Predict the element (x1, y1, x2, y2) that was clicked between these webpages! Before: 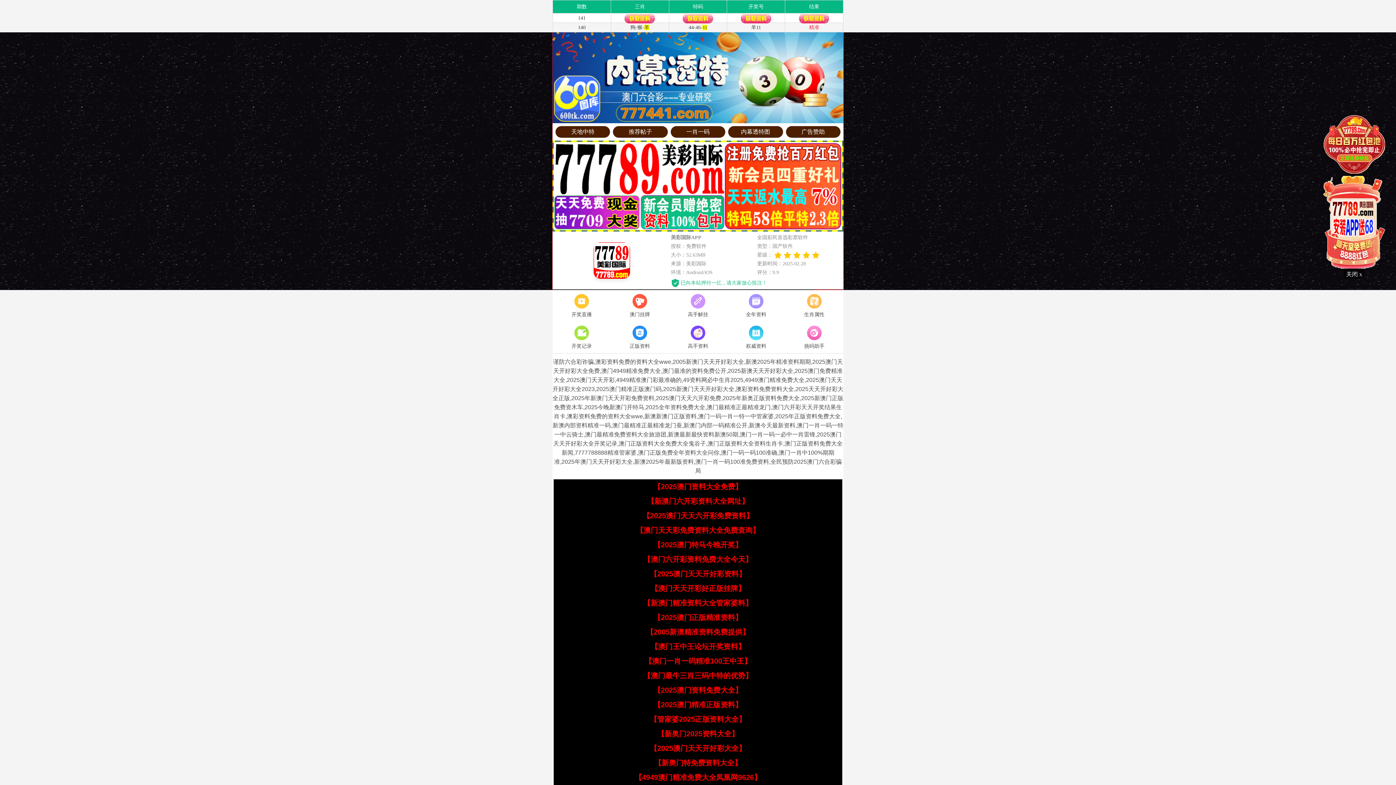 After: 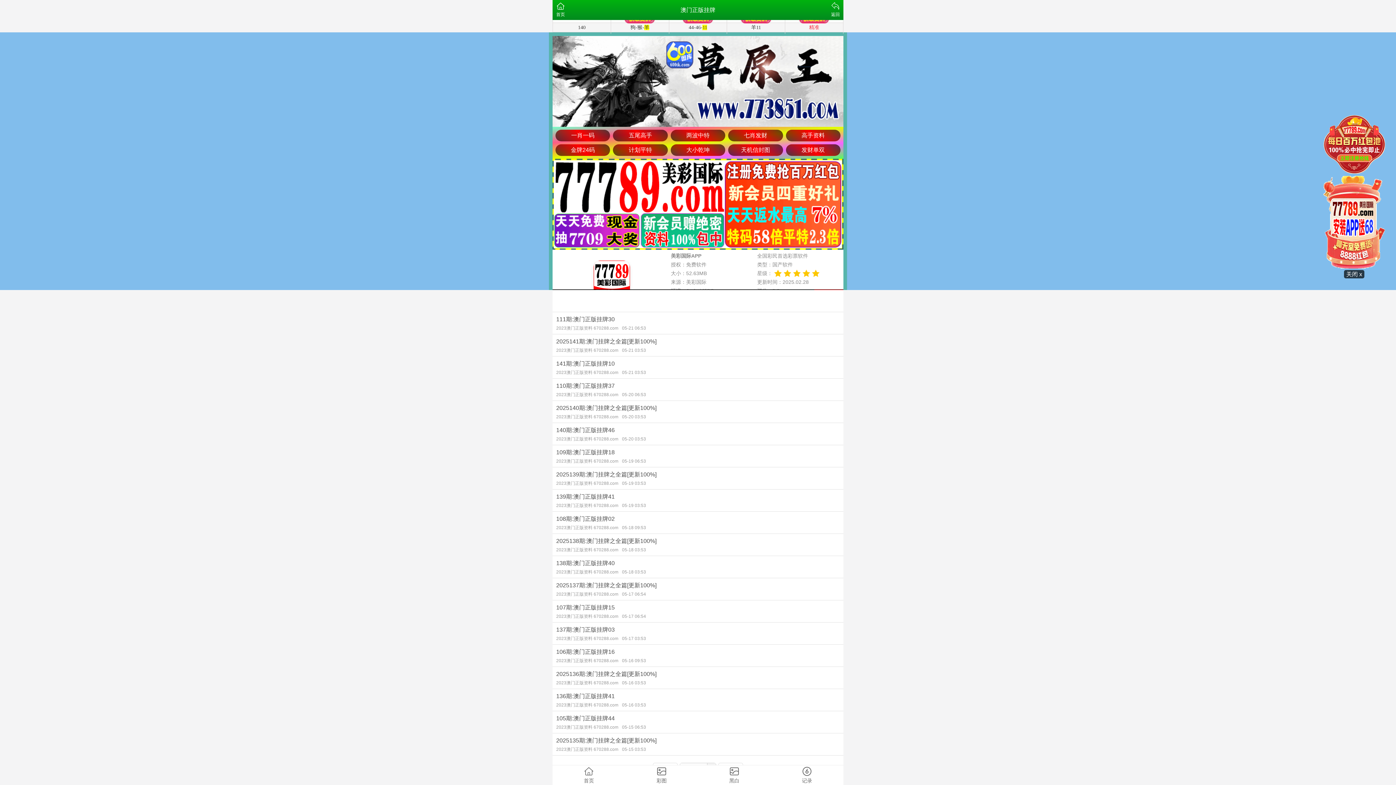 Action: label: 澳门挂牌 bbox: (610, 292, 669, 319)